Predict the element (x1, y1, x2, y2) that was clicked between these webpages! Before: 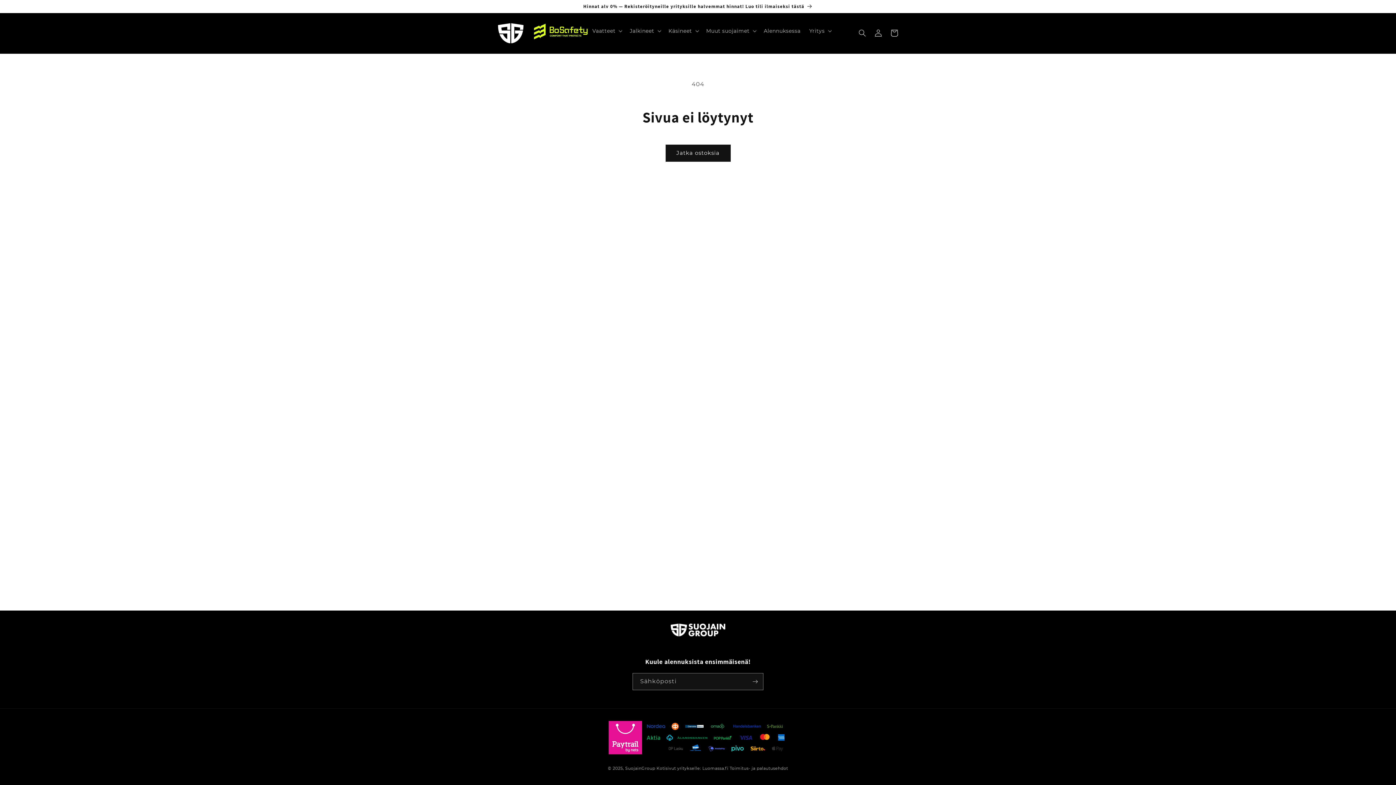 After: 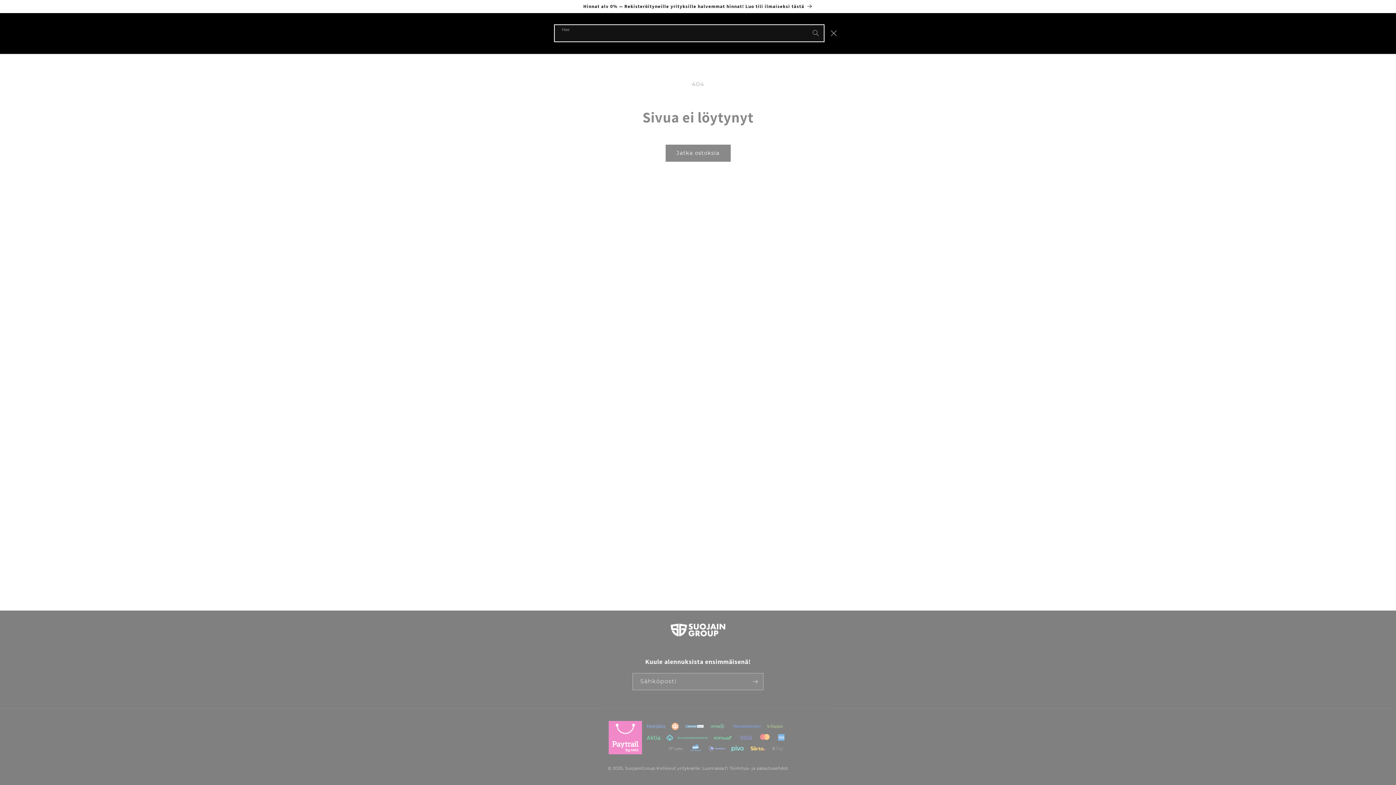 Action: label: Hae bbox: (854, 25, 870, 41)